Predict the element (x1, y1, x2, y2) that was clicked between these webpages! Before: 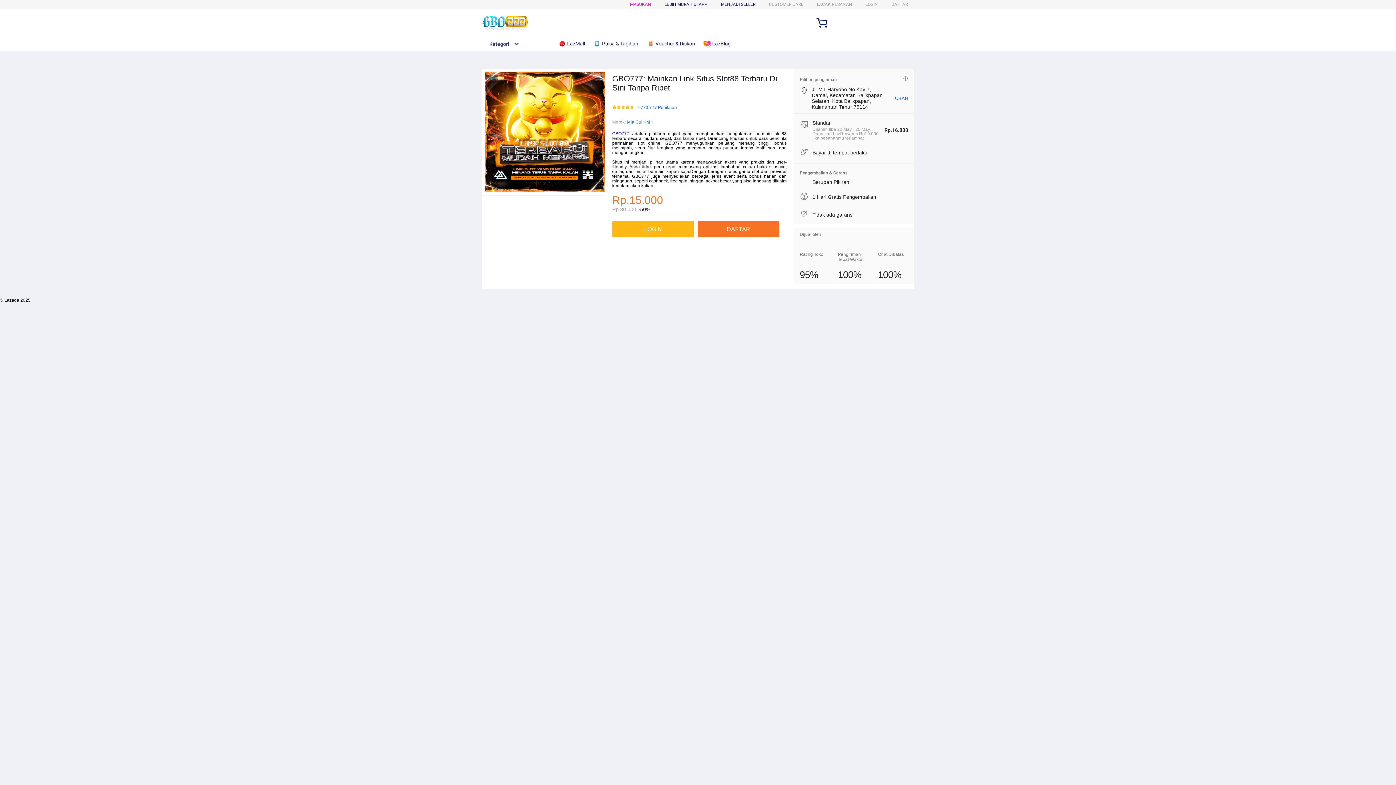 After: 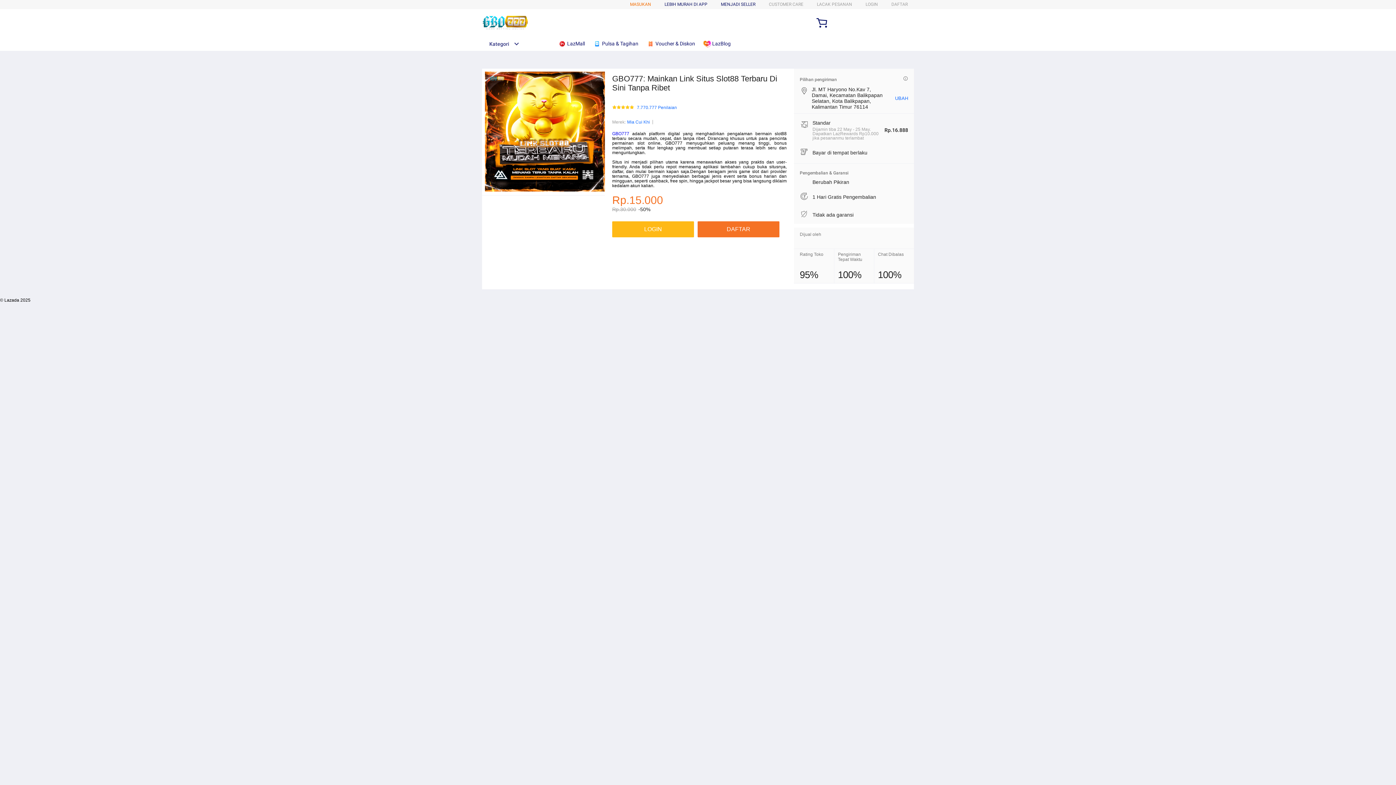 Action: label: MASUKAN bbox: (630, 1, 651, 6)